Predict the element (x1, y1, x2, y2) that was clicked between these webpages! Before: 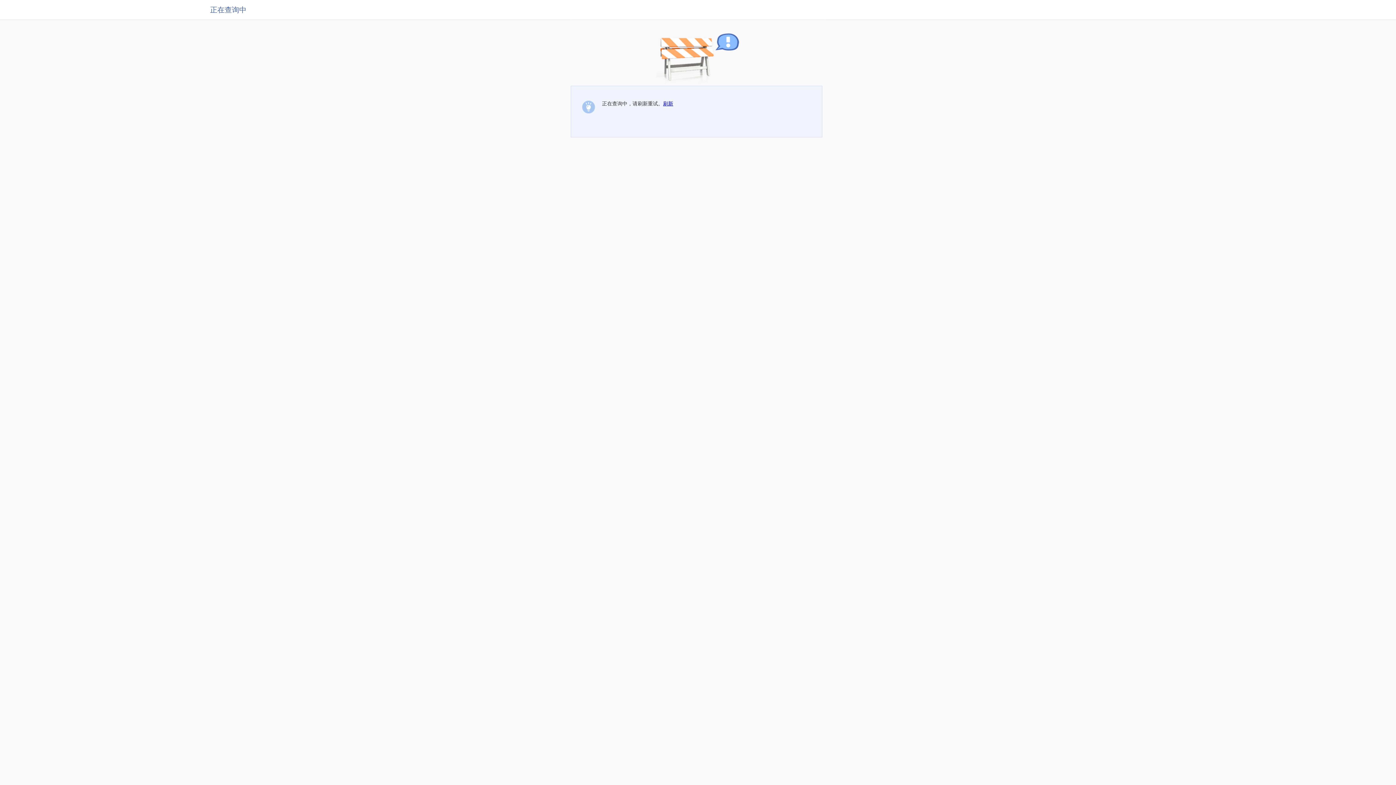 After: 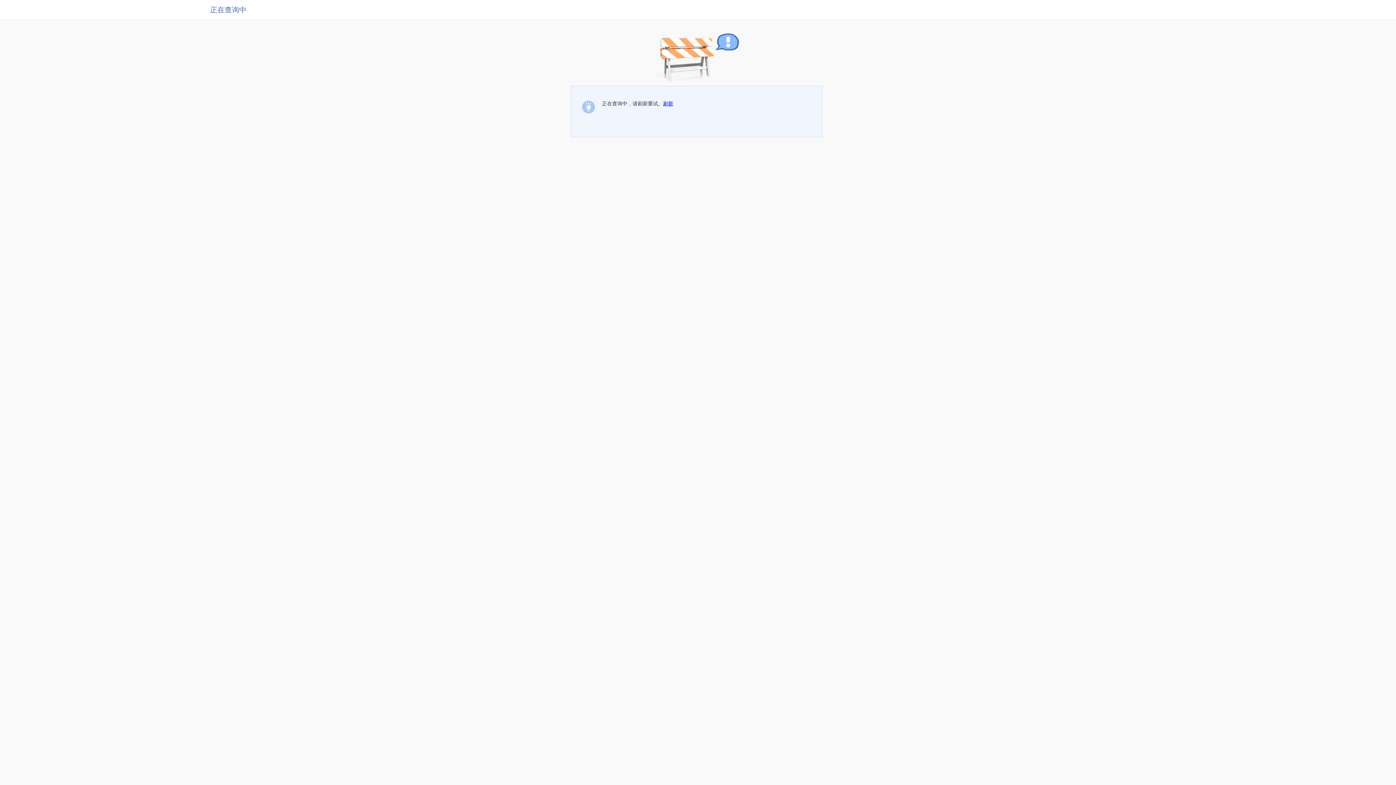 Action: label: 刷新 bbox: (663, 100, 673, 106)